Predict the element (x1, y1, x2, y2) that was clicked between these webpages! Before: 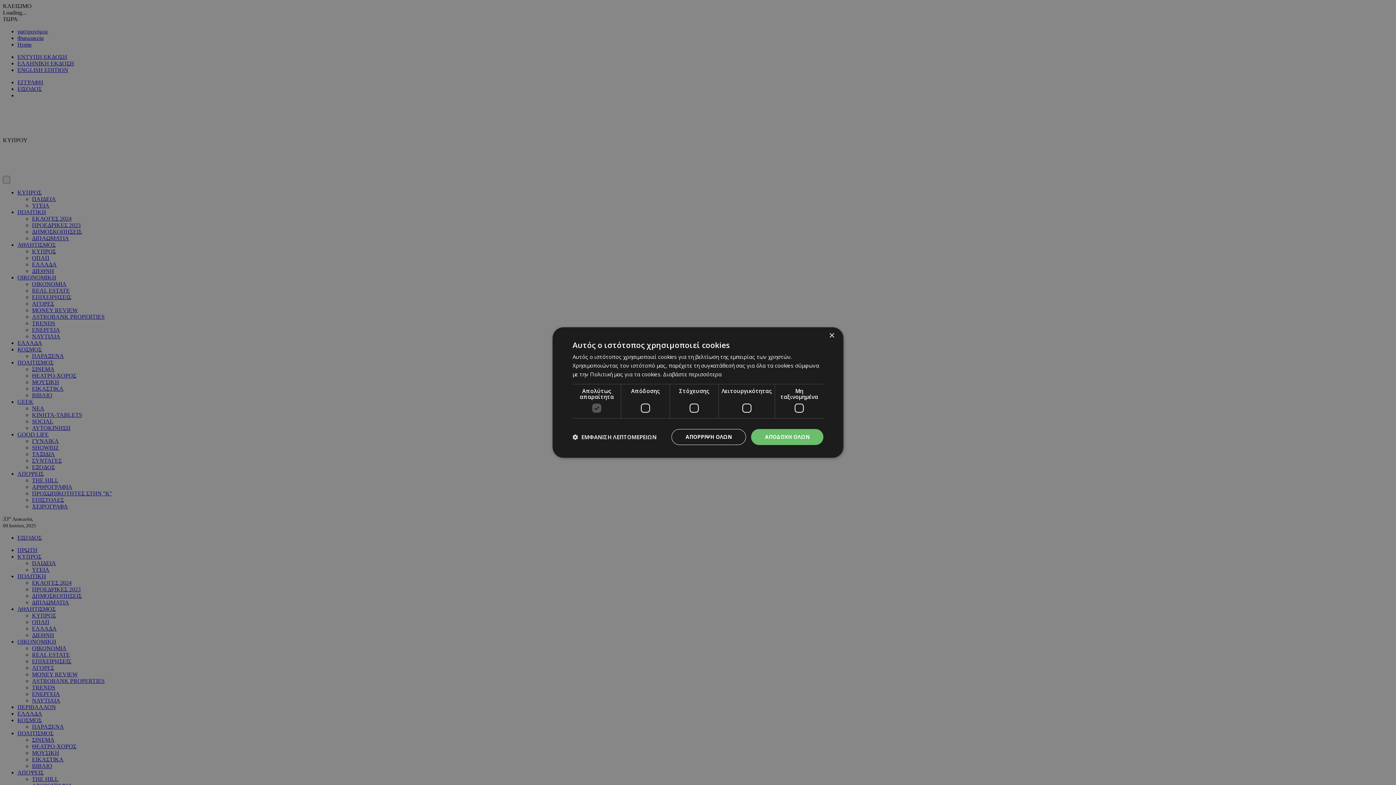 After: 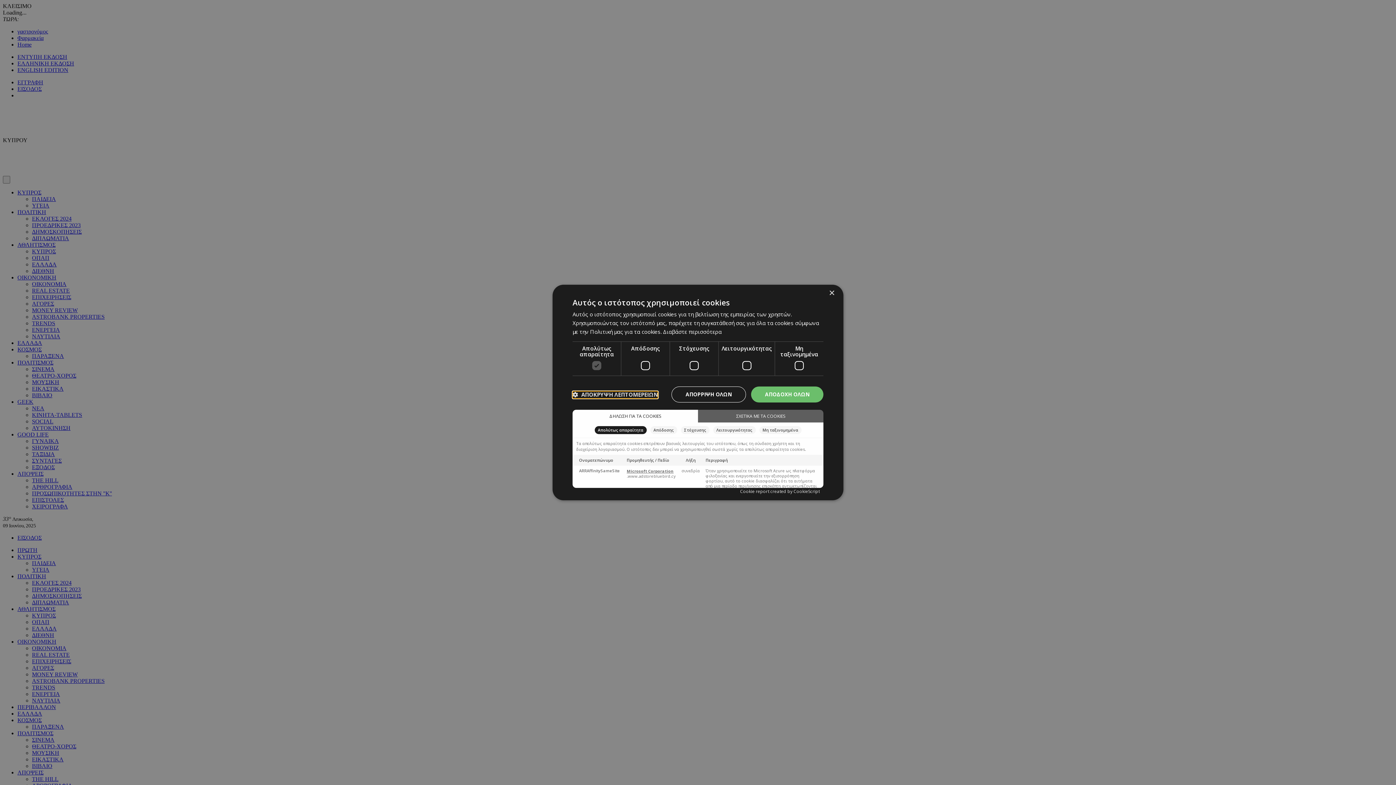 Action: label:  ΕΜΦΑΝΙΣΗ ΛΕΠΤΟΜΕΡΕΙΩΝ bbox: (572, 434, 656, 440)